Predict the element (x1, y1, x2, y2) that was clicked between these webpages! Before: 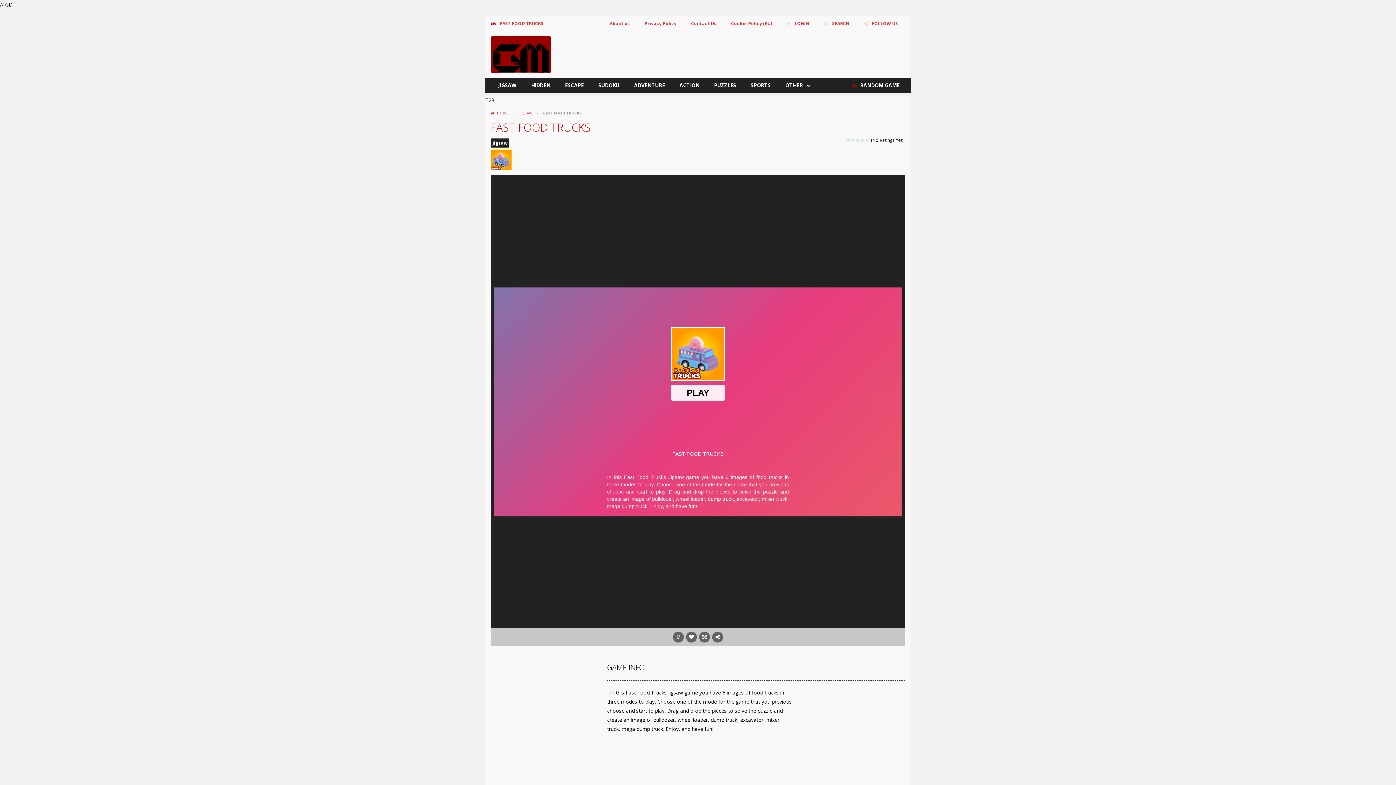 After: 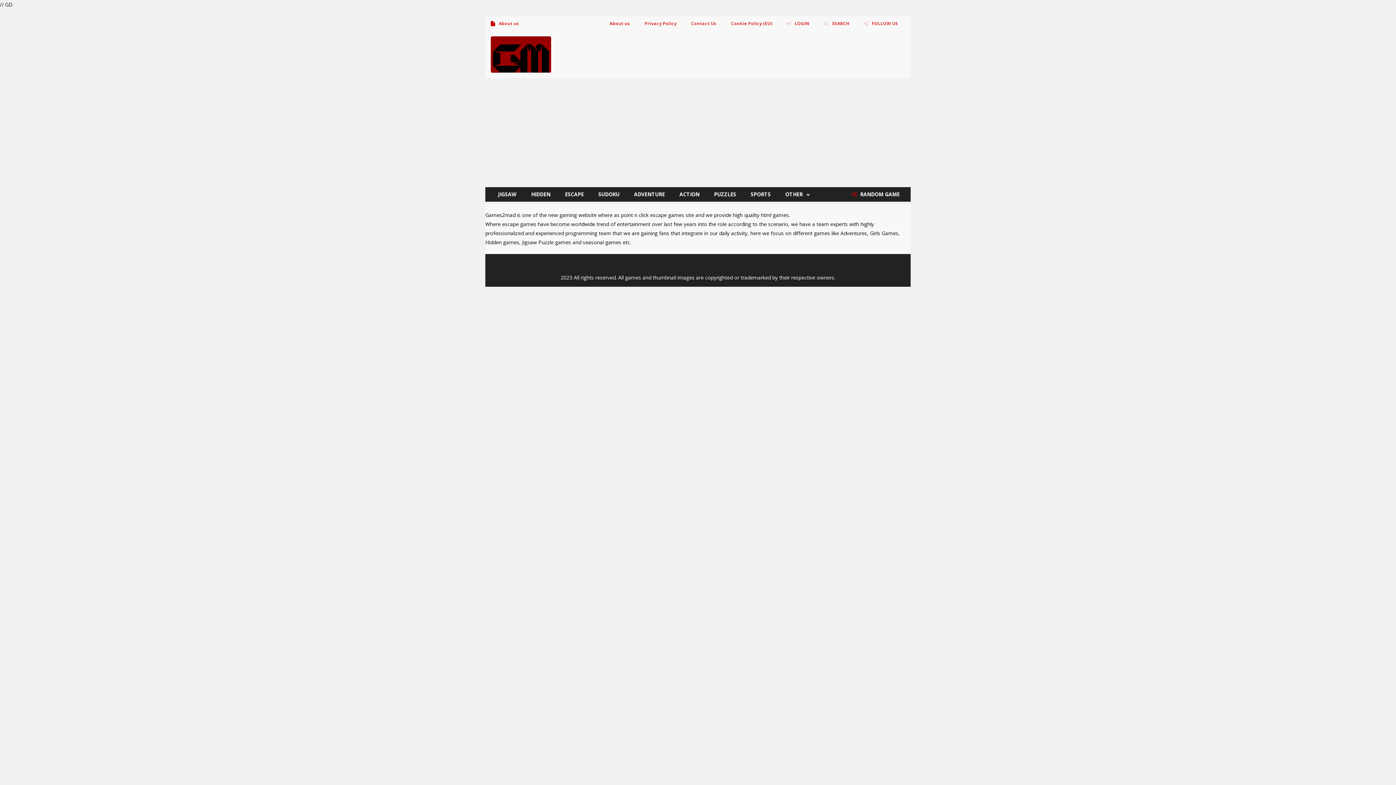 Action: label: About us bbox: (604, 16, 635, 30)